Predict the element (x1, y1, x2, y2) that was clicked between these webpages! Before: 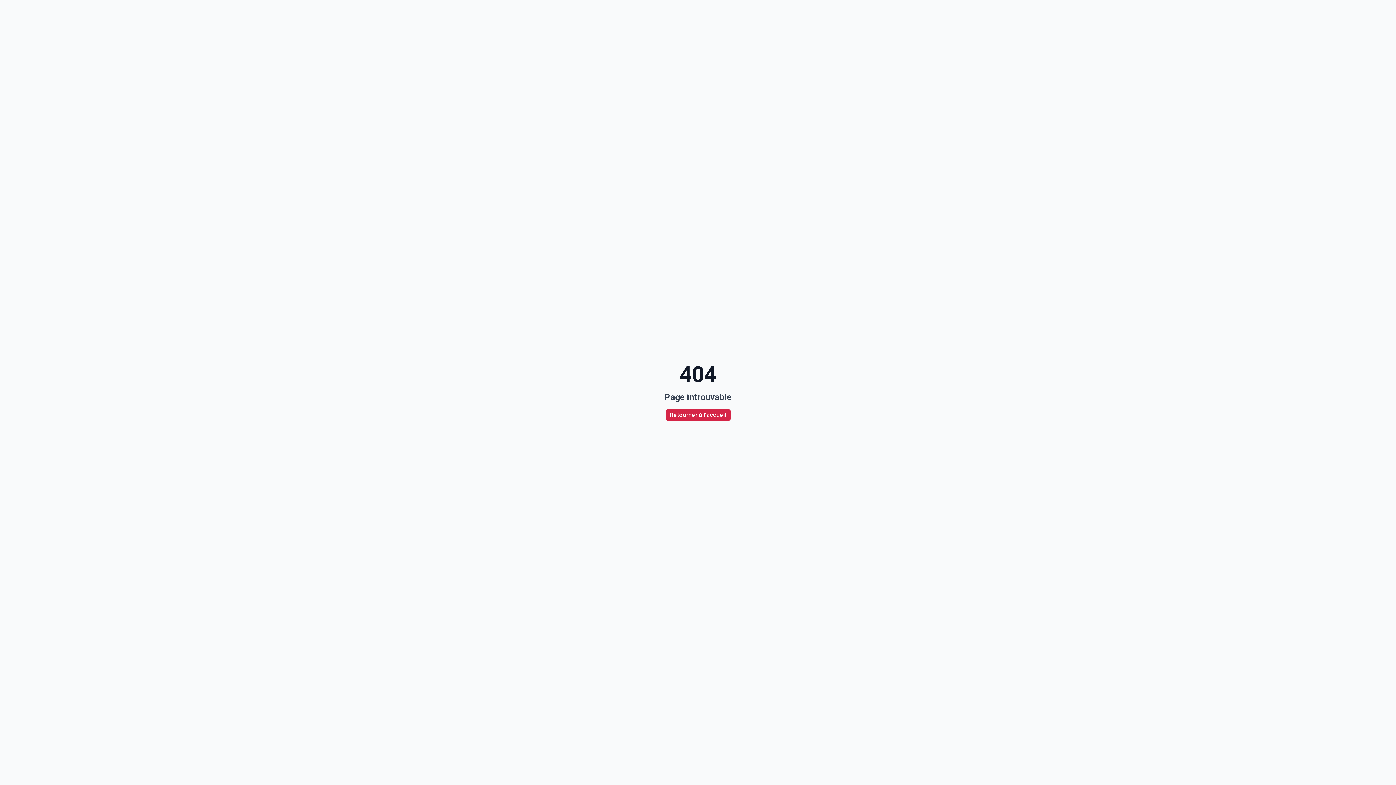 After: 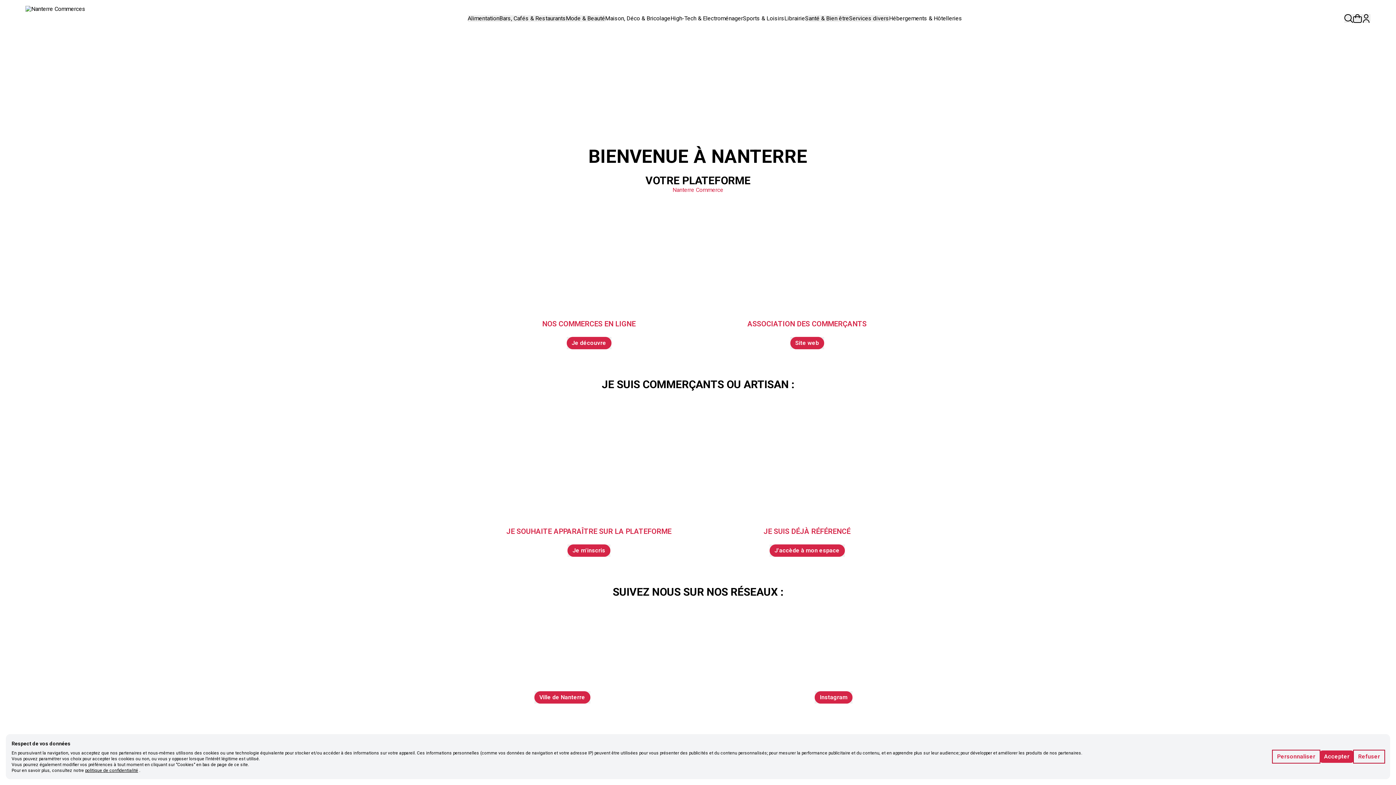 Action: label: Retourner à l'accueil bbox: (665, 409, 730, 421)